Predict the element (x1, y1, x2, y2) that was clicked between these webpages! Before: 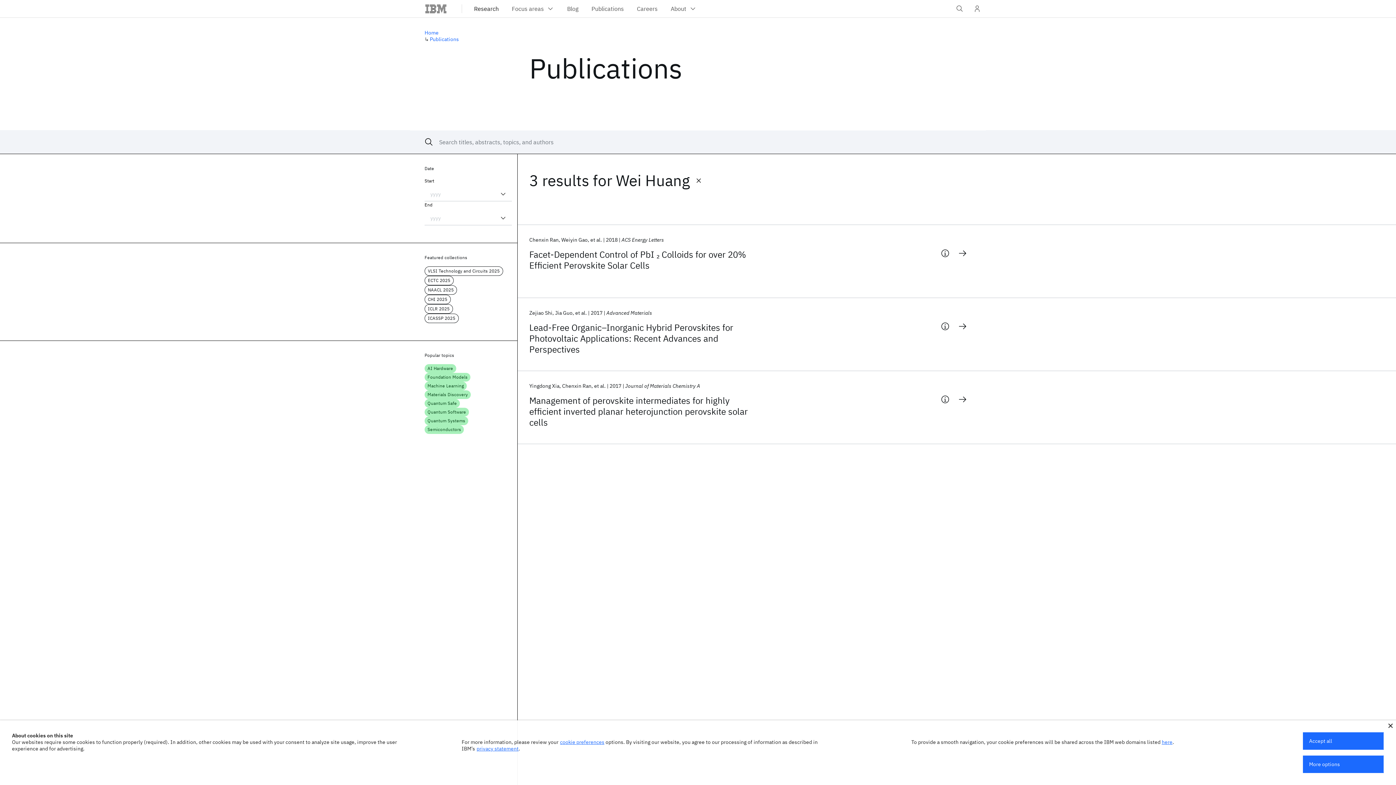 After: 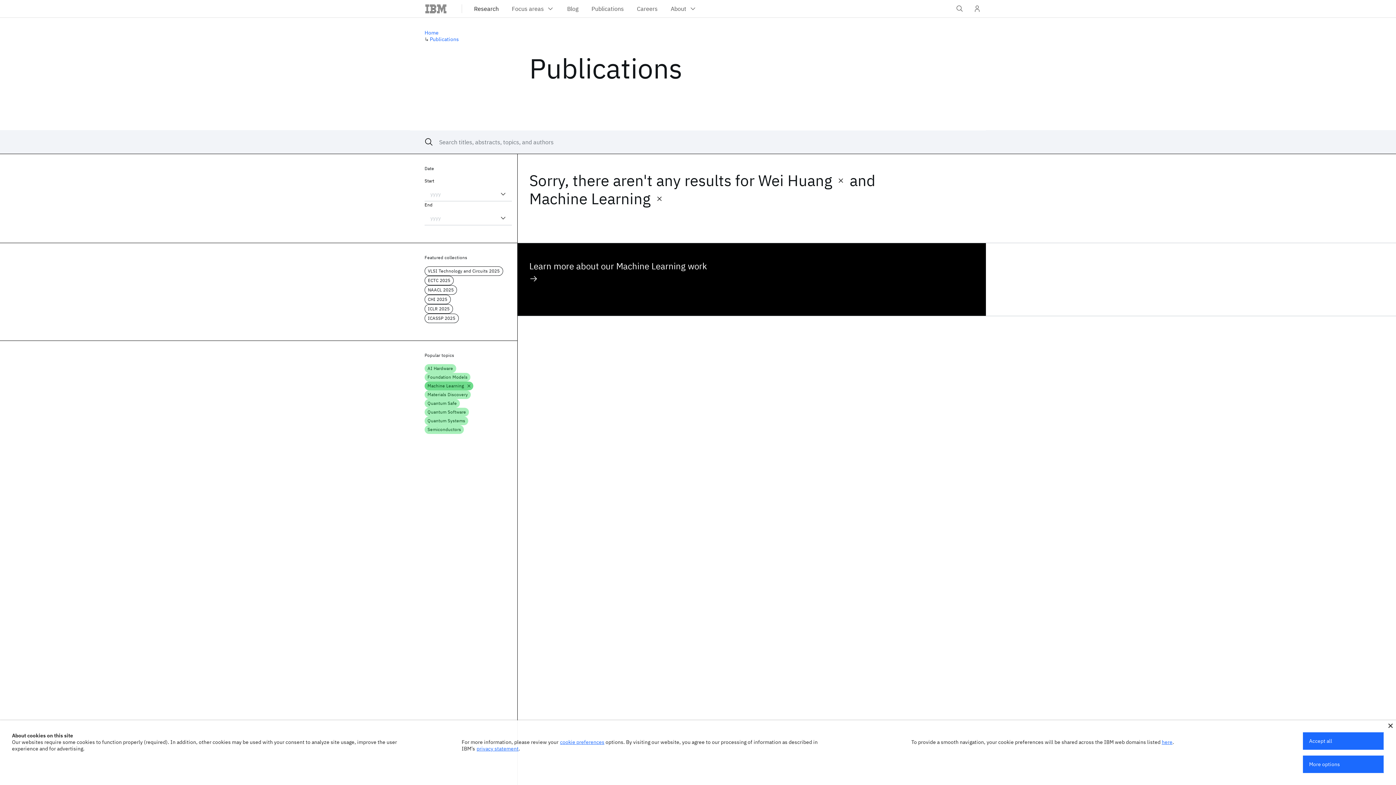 Action: label: Machine Learning bbox: (424, 381, 466, 390)